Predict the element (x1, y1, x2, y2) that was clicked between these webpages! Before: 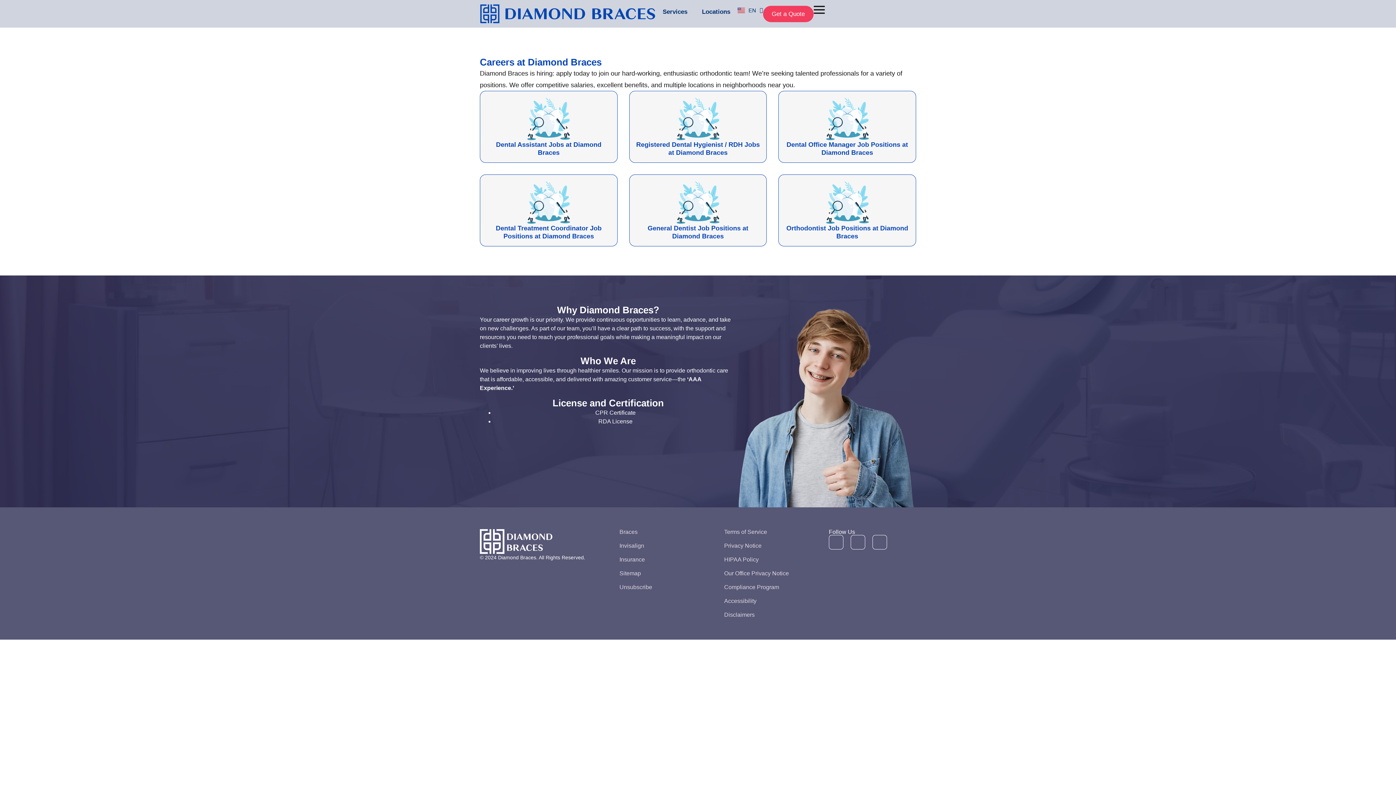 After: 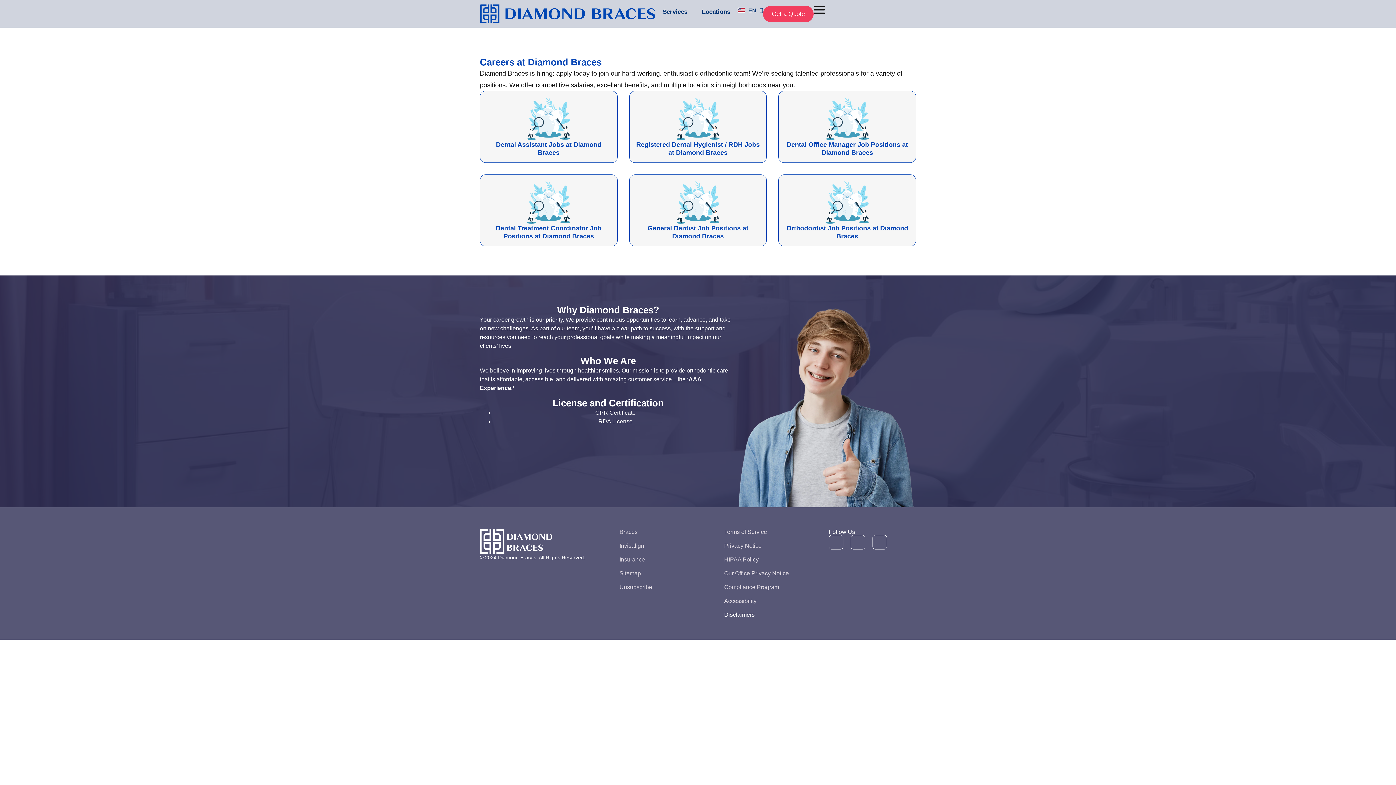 Action: label: Disclaimers bbox: (724, 612, 829, 618)